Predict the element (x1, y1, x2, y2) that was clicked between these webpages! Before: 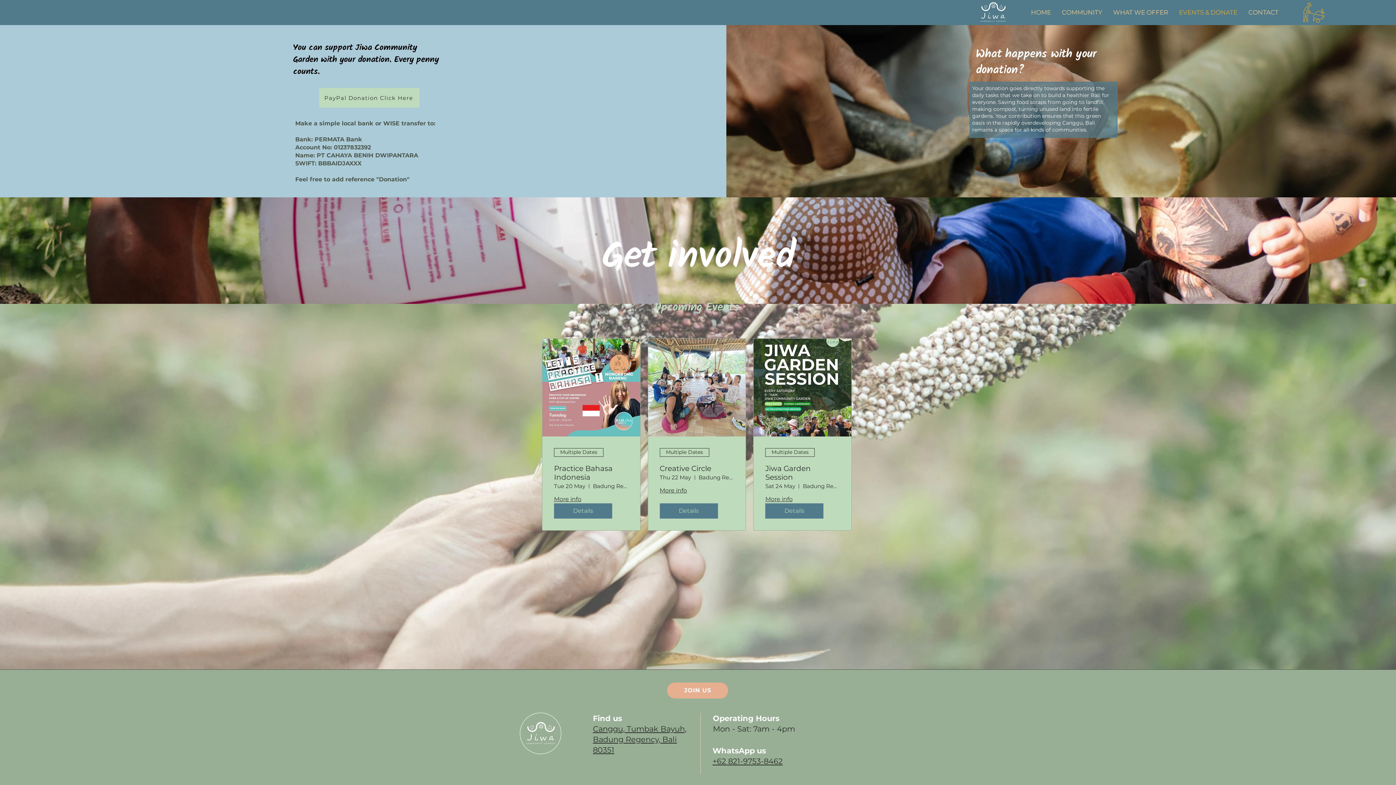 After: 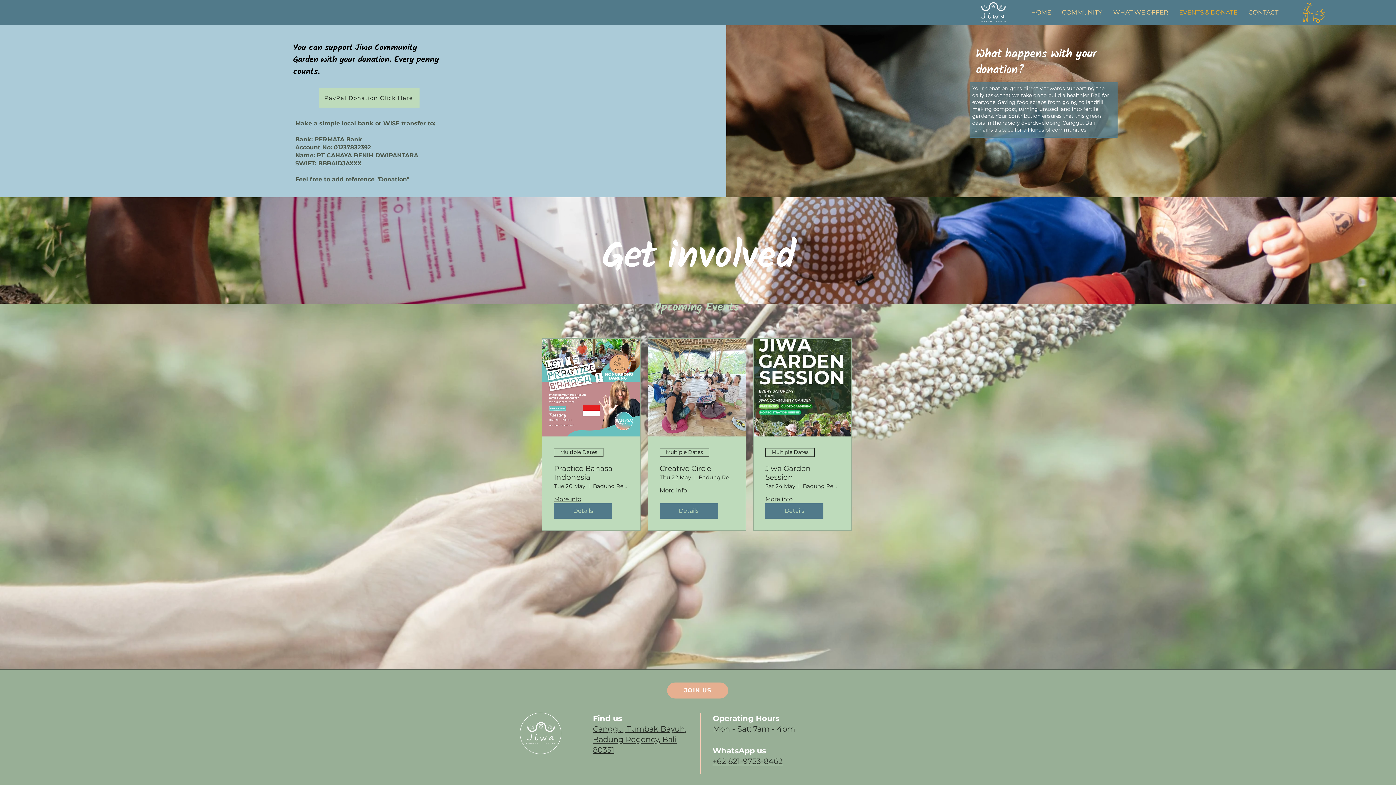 Action: label: More info bbox: (765, 495, 792, 503)